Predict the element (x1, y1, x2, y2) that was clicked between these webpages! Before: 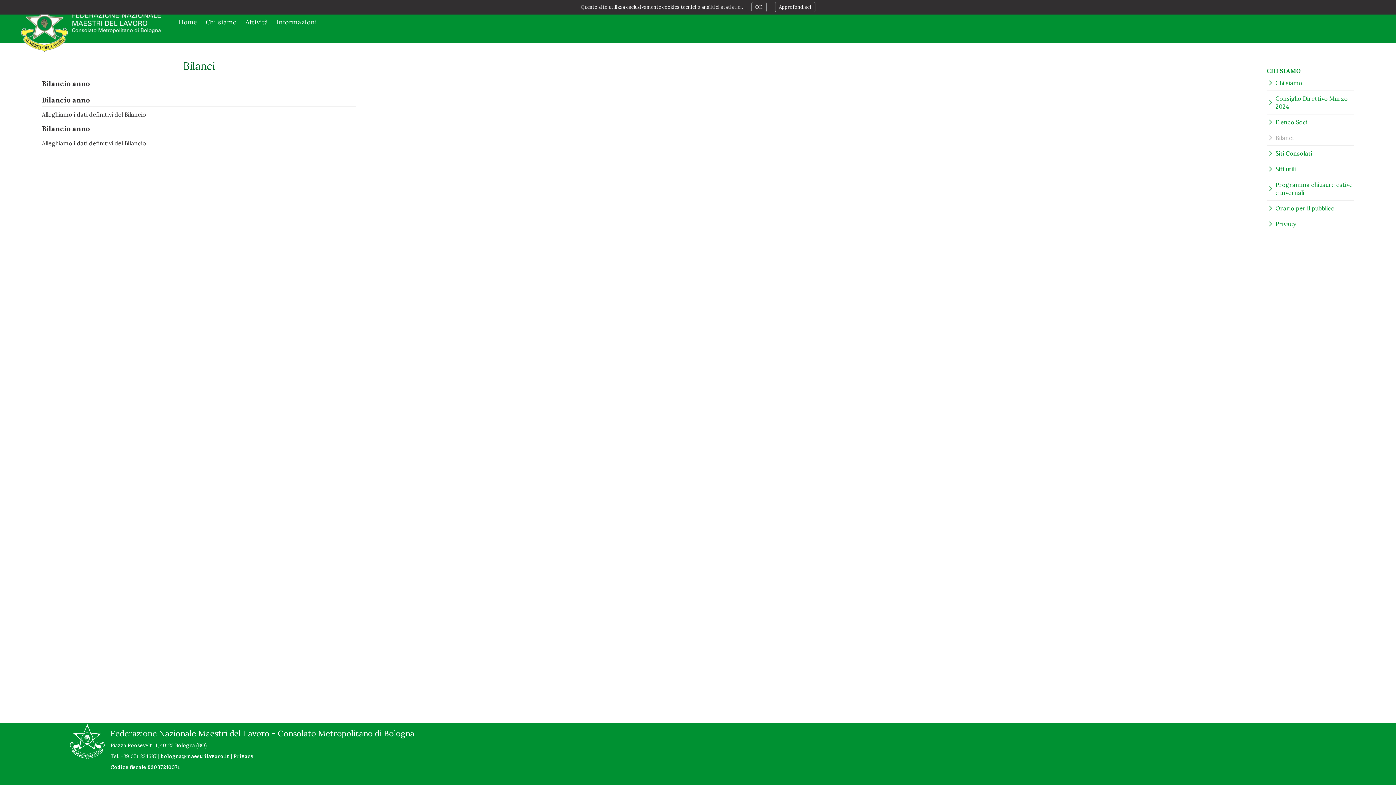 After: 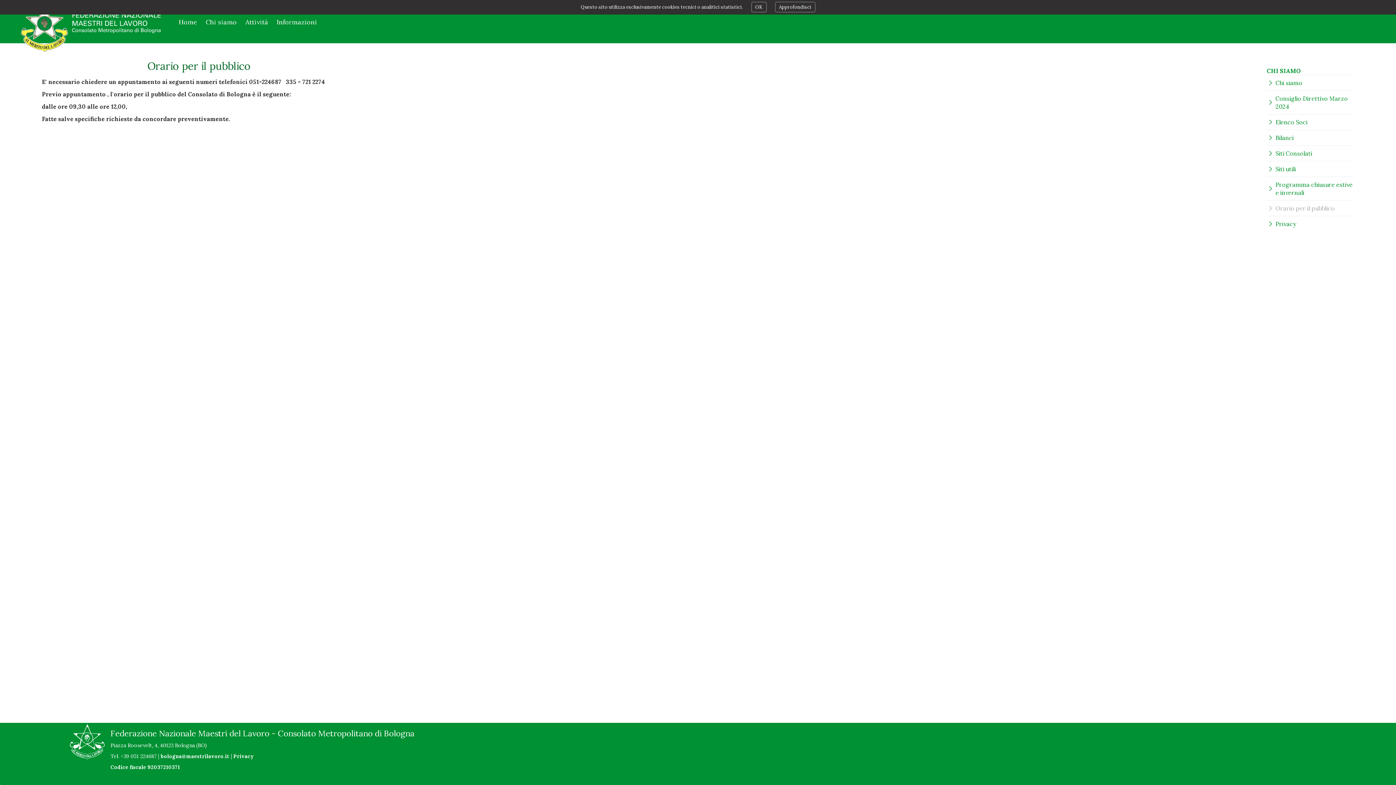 Action: label: Orario per il pubblico bbox: (1275, 200, 1354, 216)